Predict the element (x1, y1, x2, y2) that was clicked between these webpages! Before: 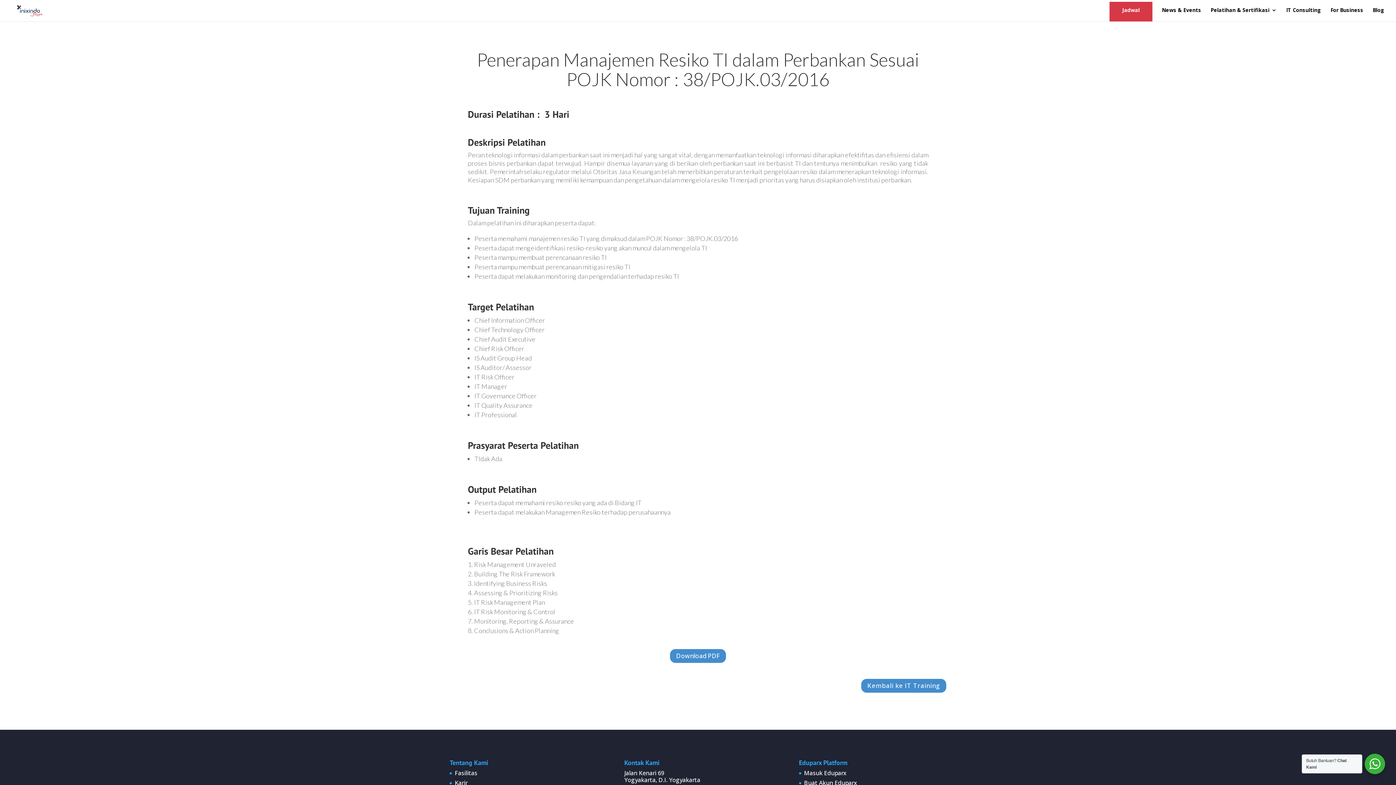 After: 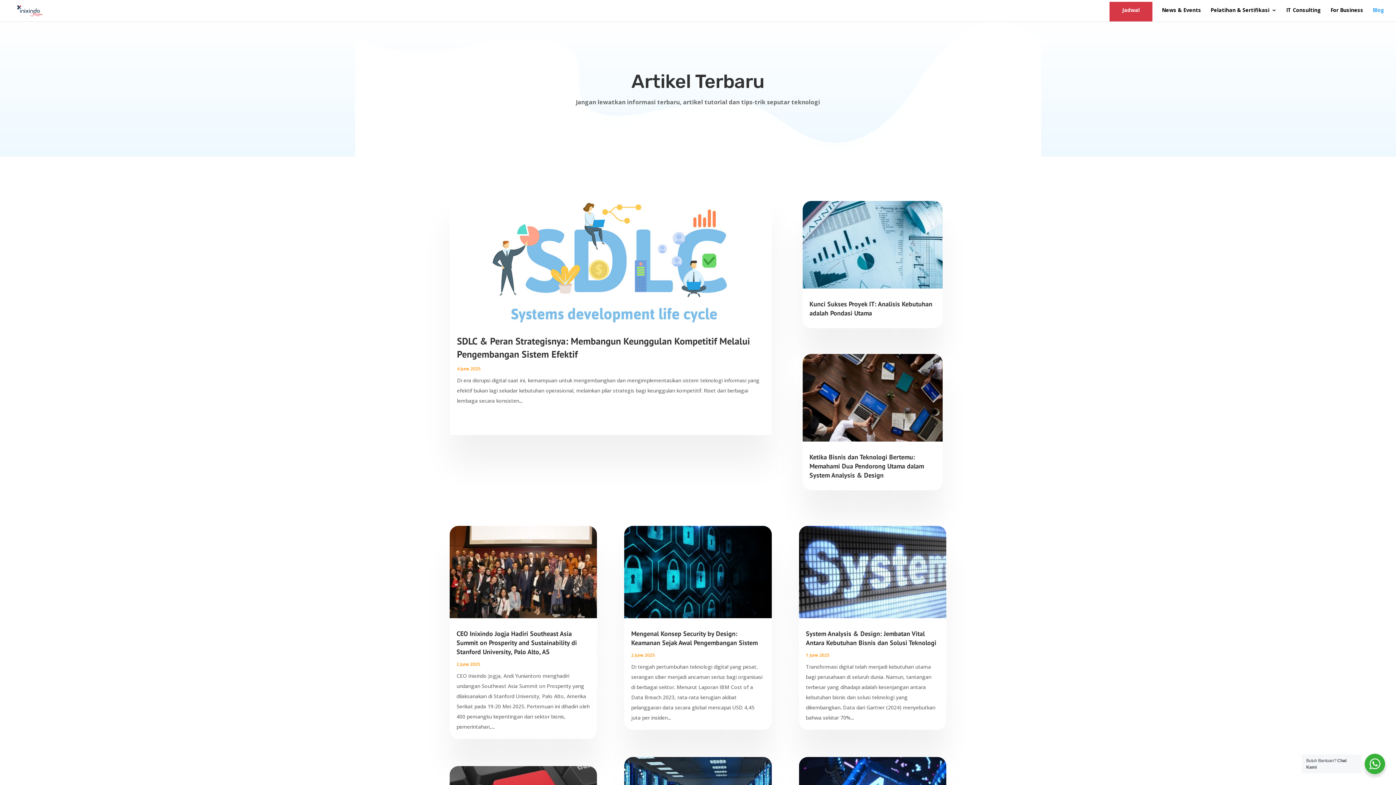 Action: label: Blog bbox: (1373, 7, 1384, 21)